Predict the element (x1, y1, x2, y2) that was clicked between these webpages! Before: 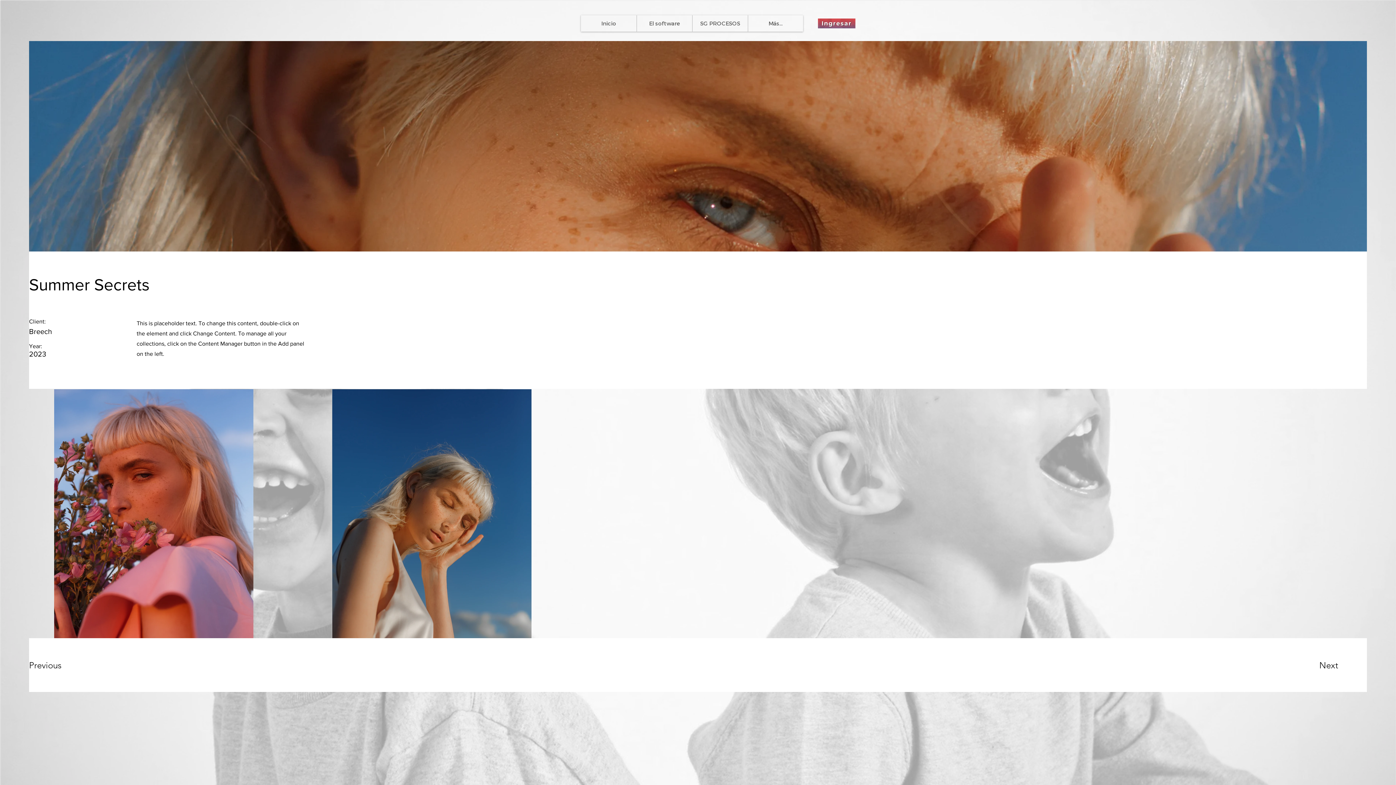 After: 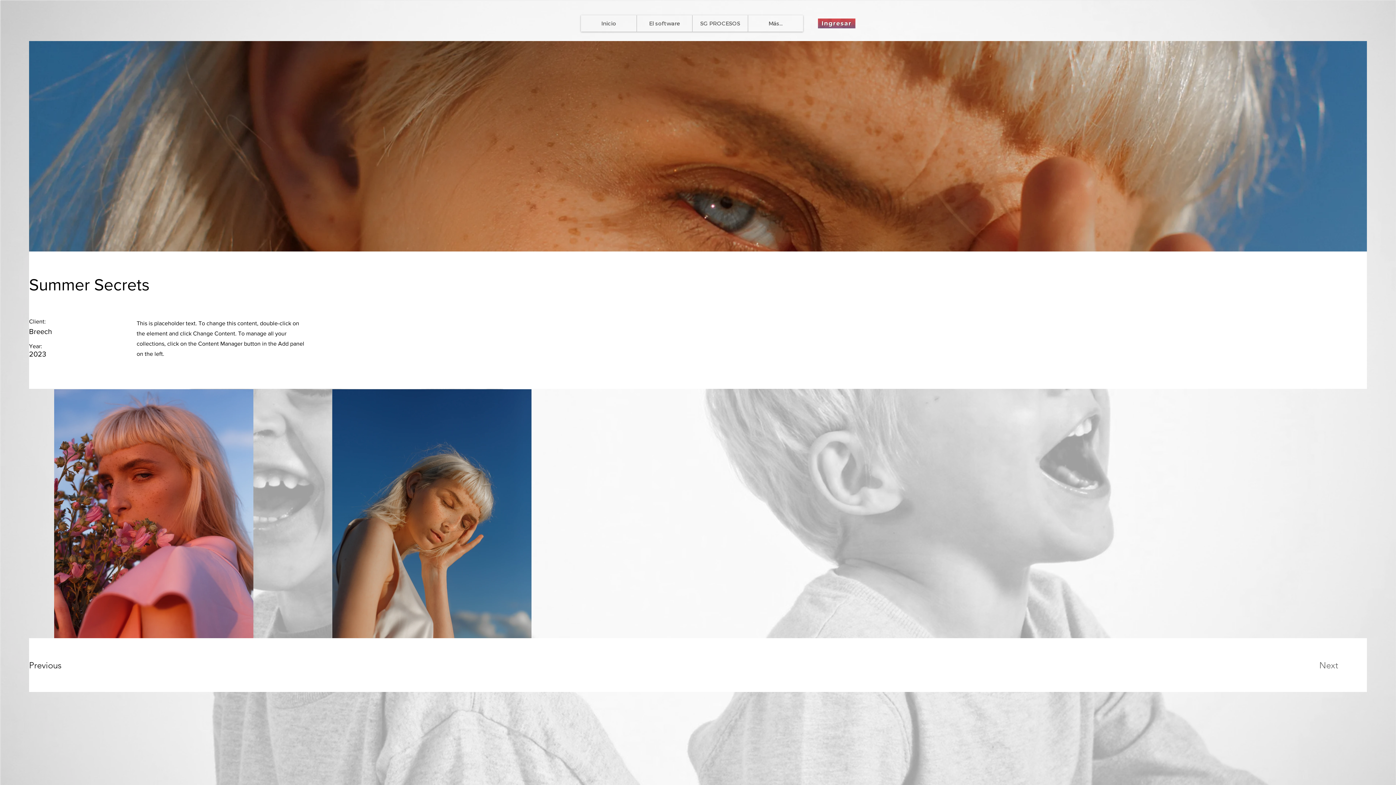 Action: label: Next bbox: (1319, 658, 1367, 672)